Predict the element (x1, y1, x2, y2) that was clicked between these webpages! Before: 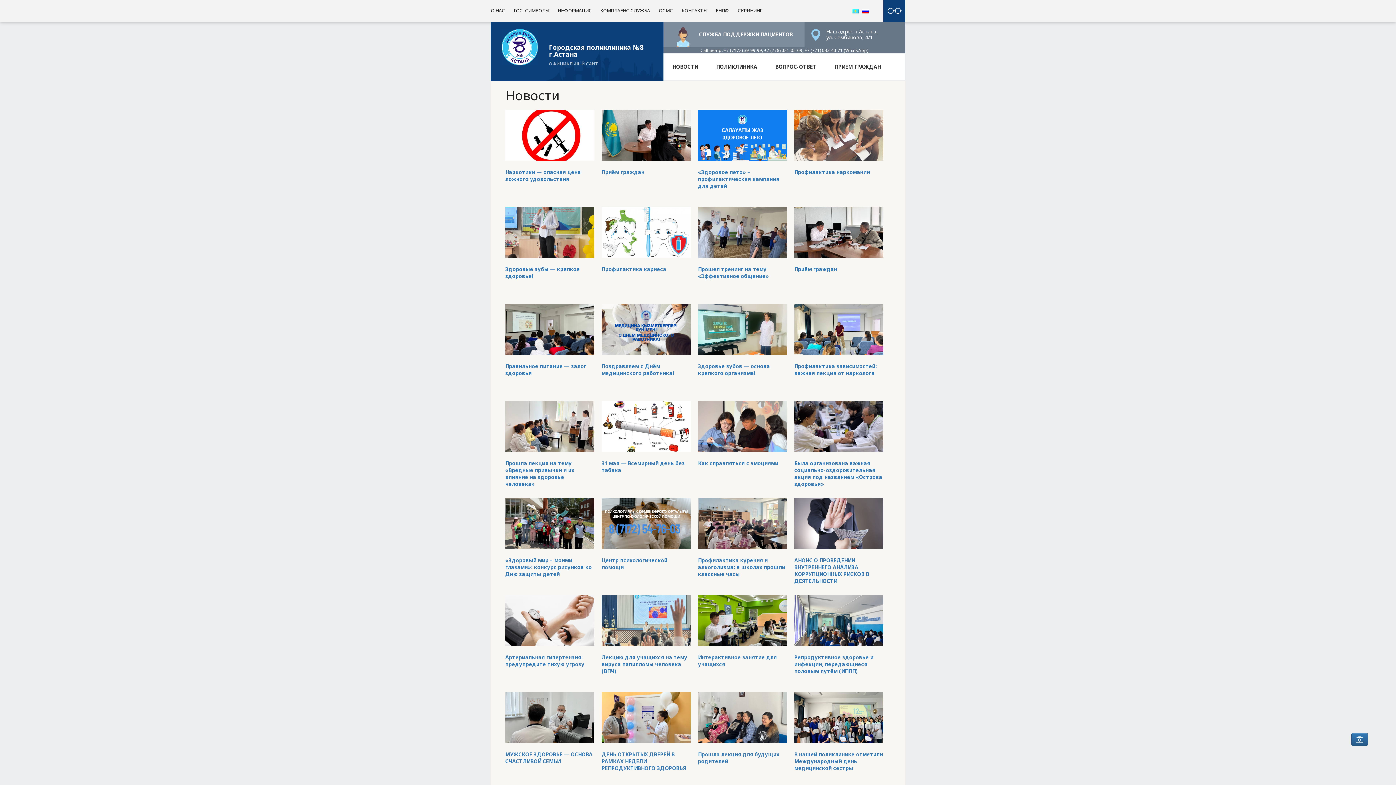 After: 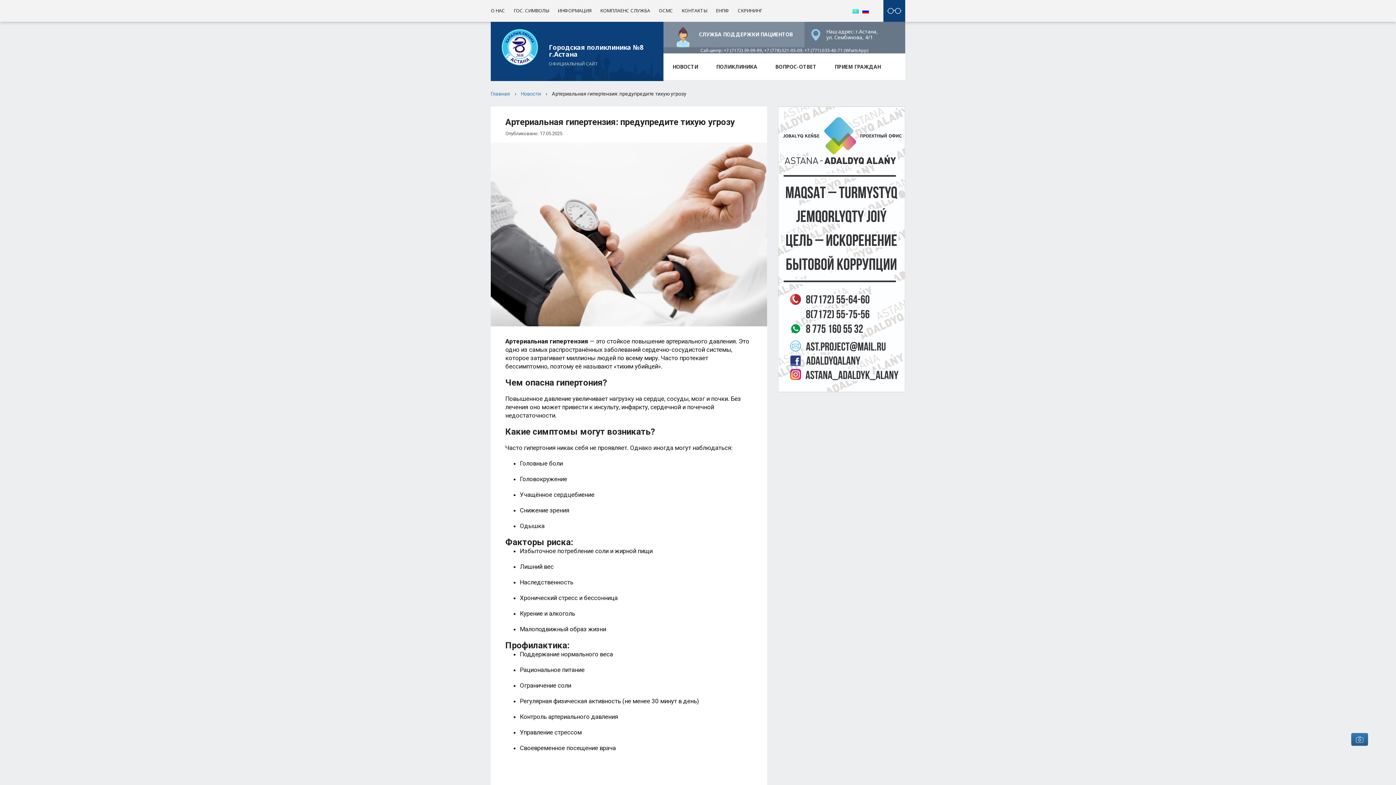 Action: label: Артериальная гипертензия: предупредите тихую угрозу bbox: (505, 654, 594, 680)